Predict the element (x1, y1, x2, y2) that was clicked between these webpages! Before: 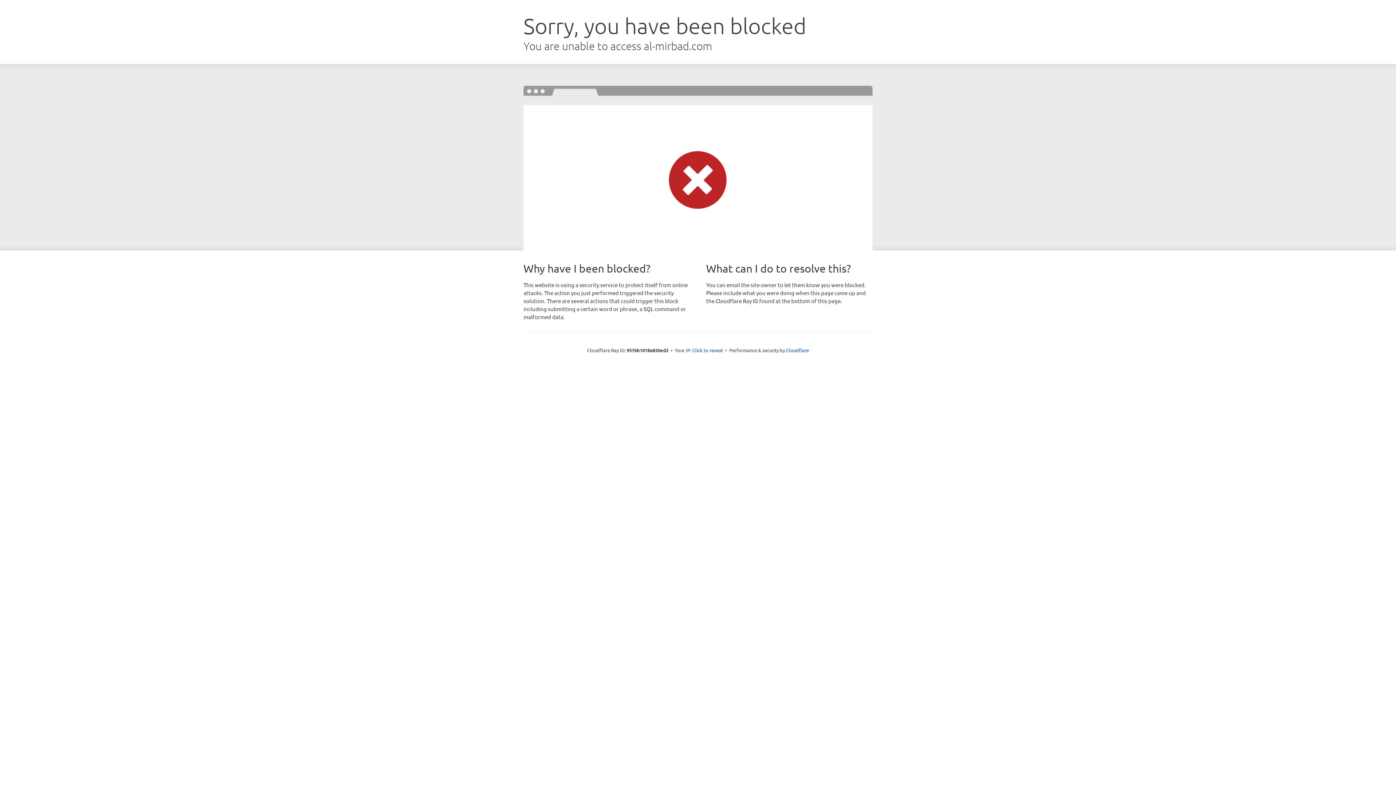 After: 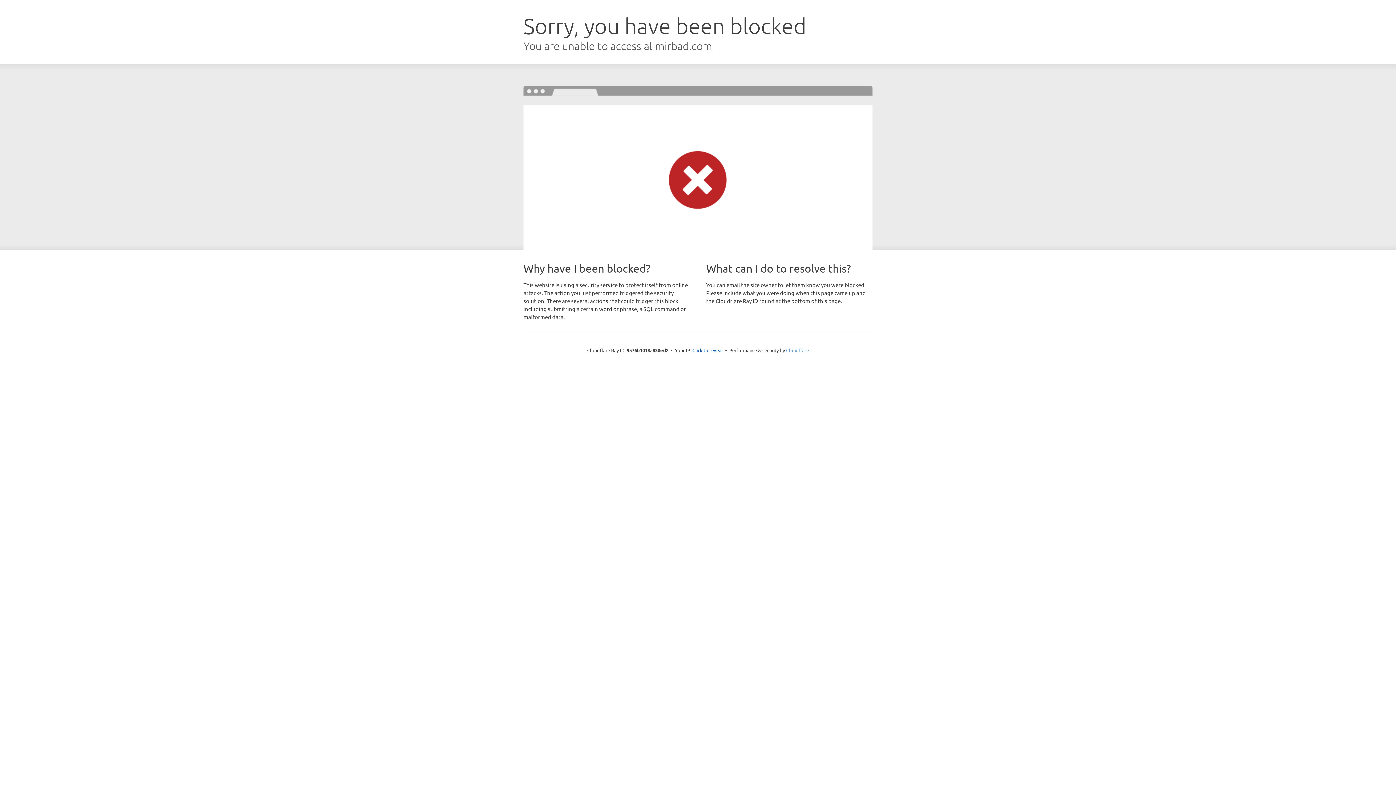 Action: bbox: (786, 347, 809, 353) label: Cloudflare